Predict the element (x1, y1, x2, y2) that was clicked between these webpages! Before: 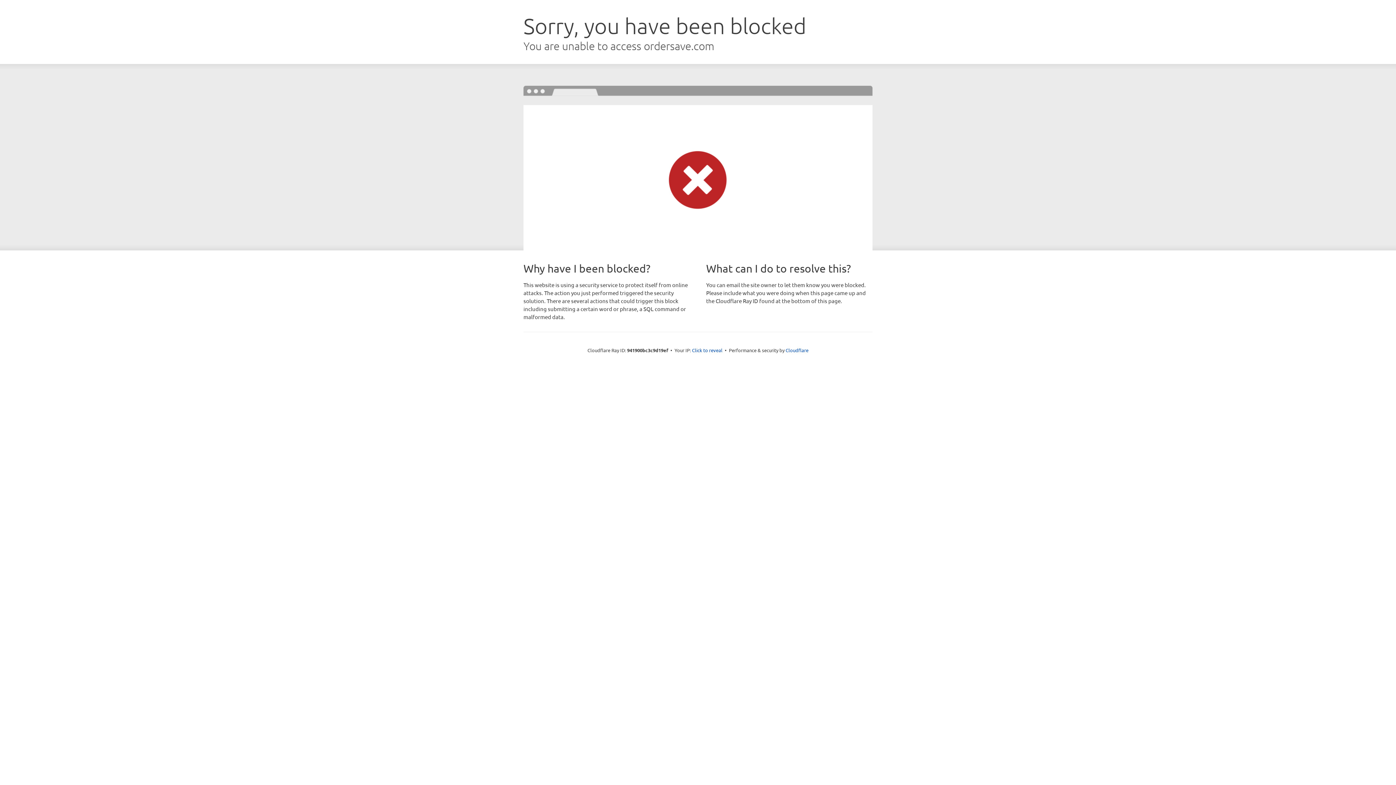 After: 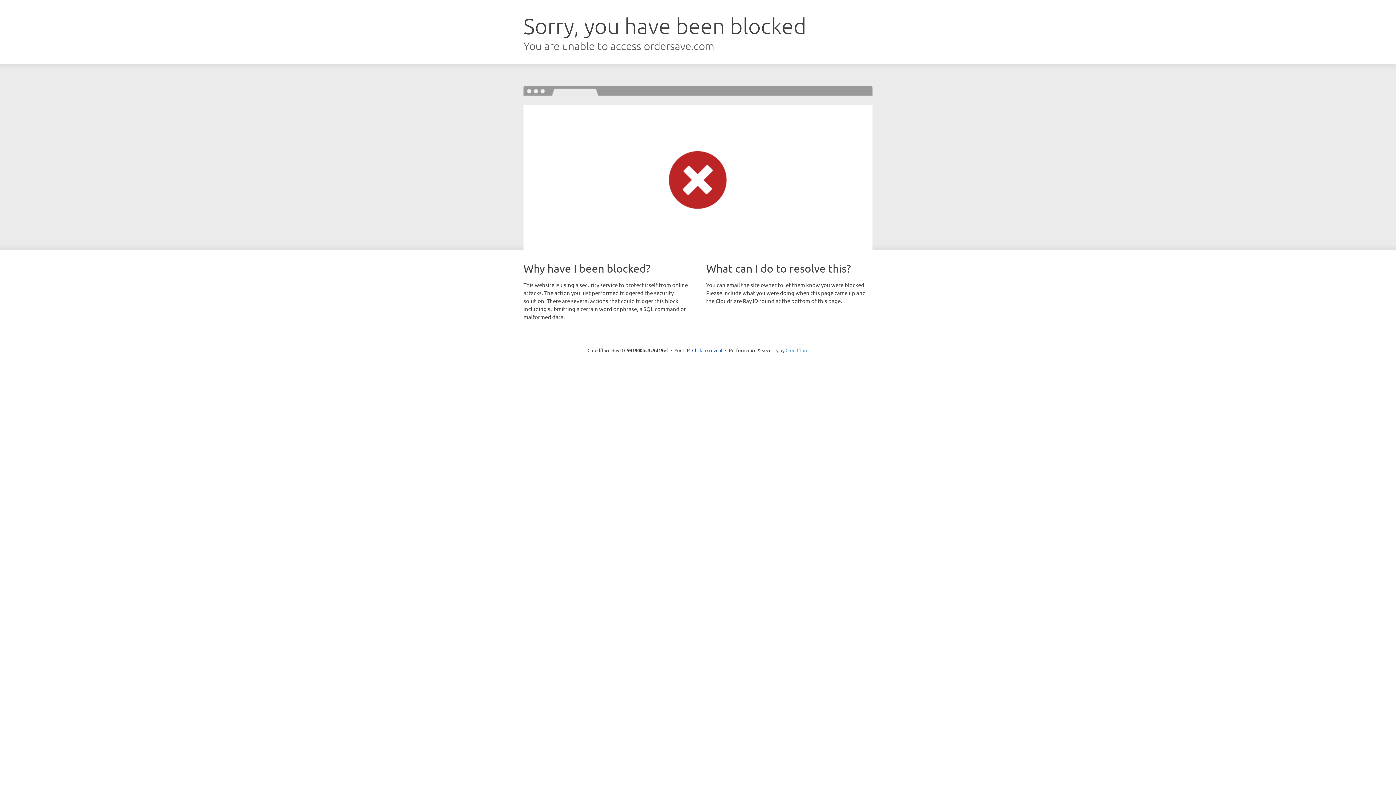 Action: bbox: (785, 347, 808, 353) label: Cloudflare